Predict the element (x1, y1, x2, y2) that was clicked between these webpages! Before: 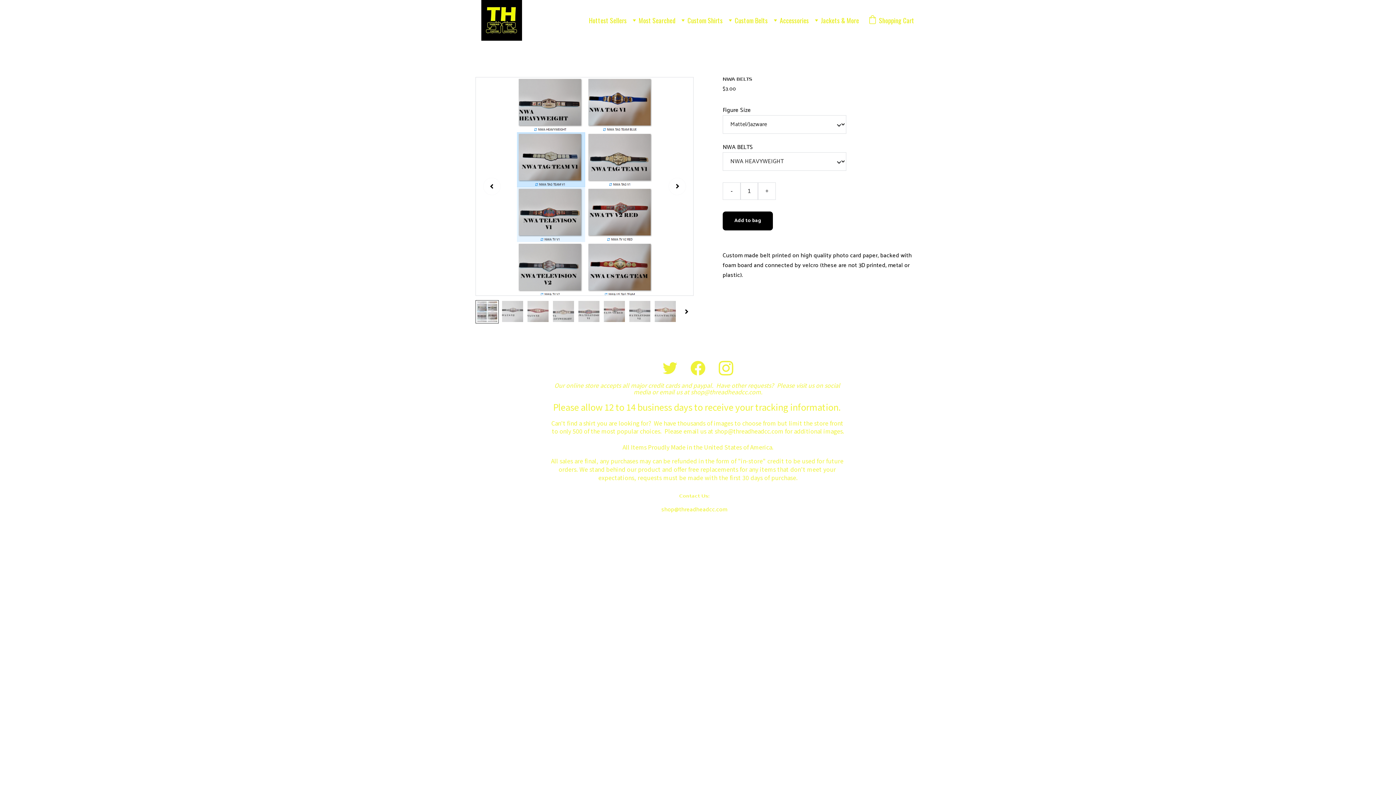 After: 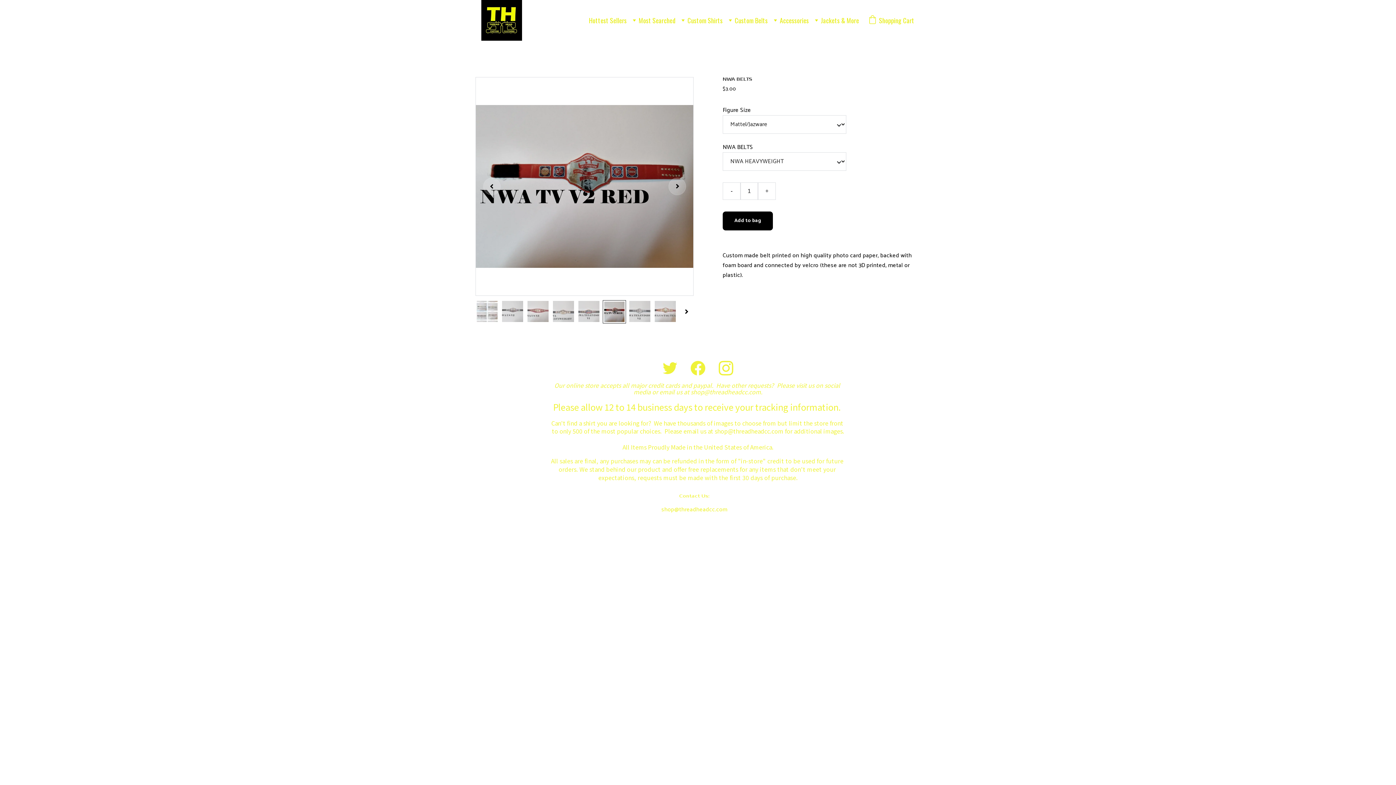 Action: bbox: (602, 300, 626, 323)